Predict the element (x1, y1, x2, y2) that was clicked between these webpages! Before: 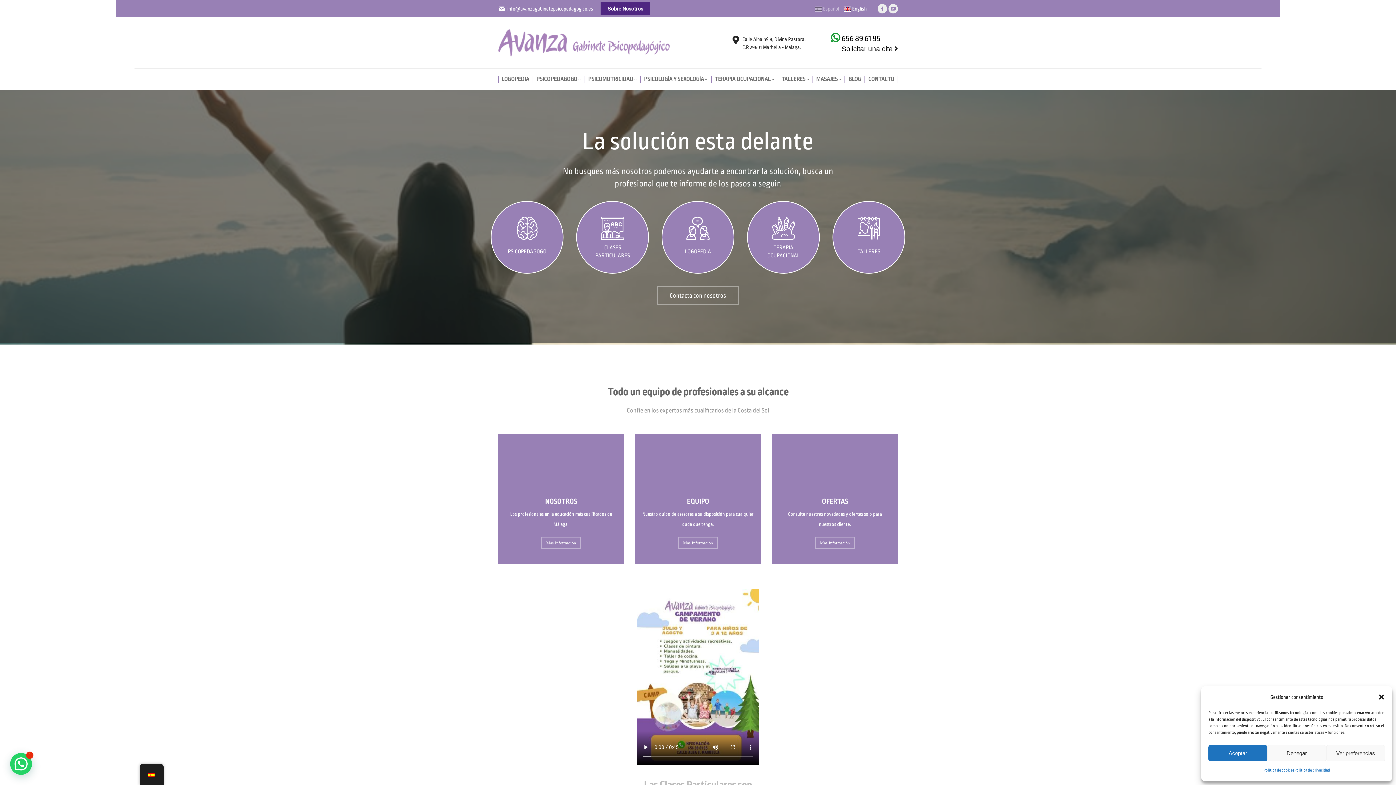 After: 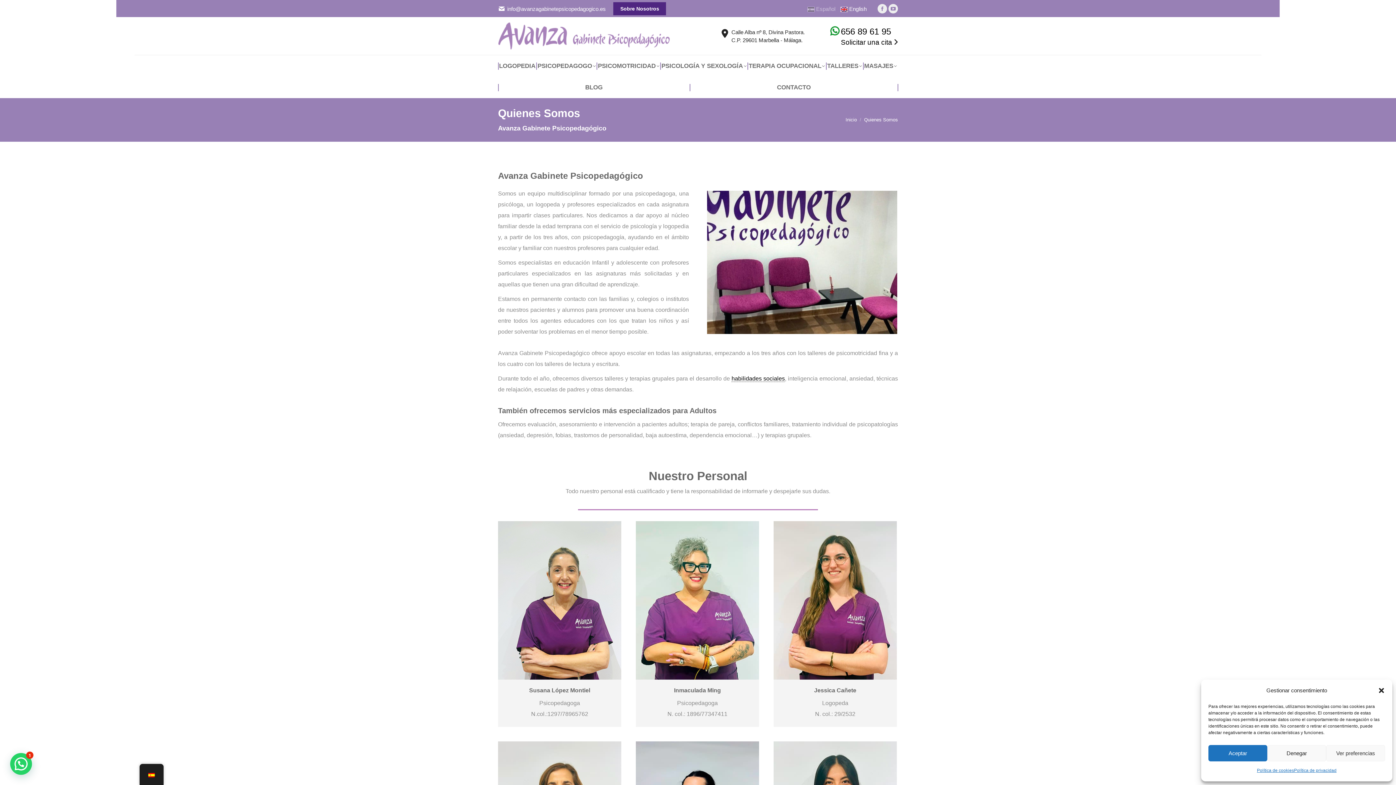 Action: label: Sobre Nosotros bbox: (600, 1, 650, 15)